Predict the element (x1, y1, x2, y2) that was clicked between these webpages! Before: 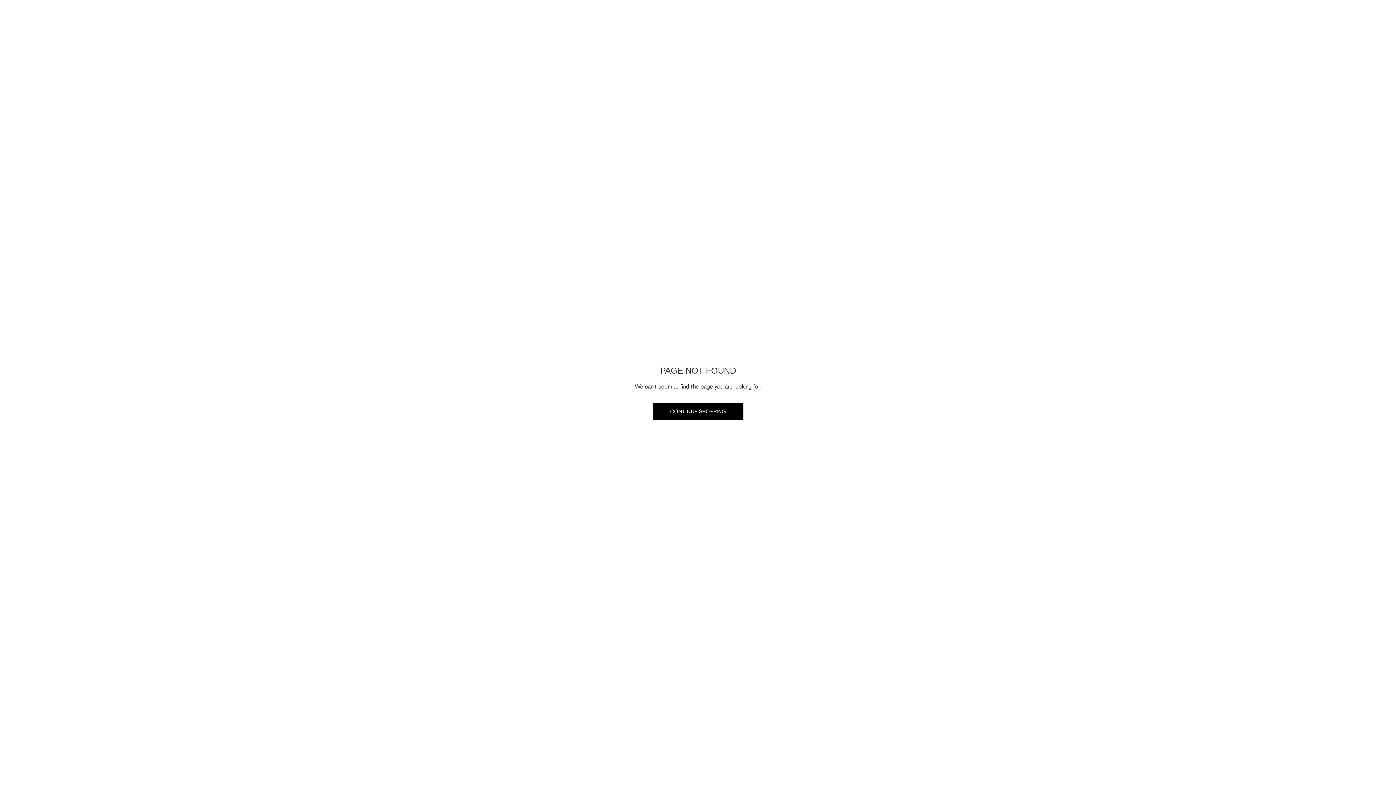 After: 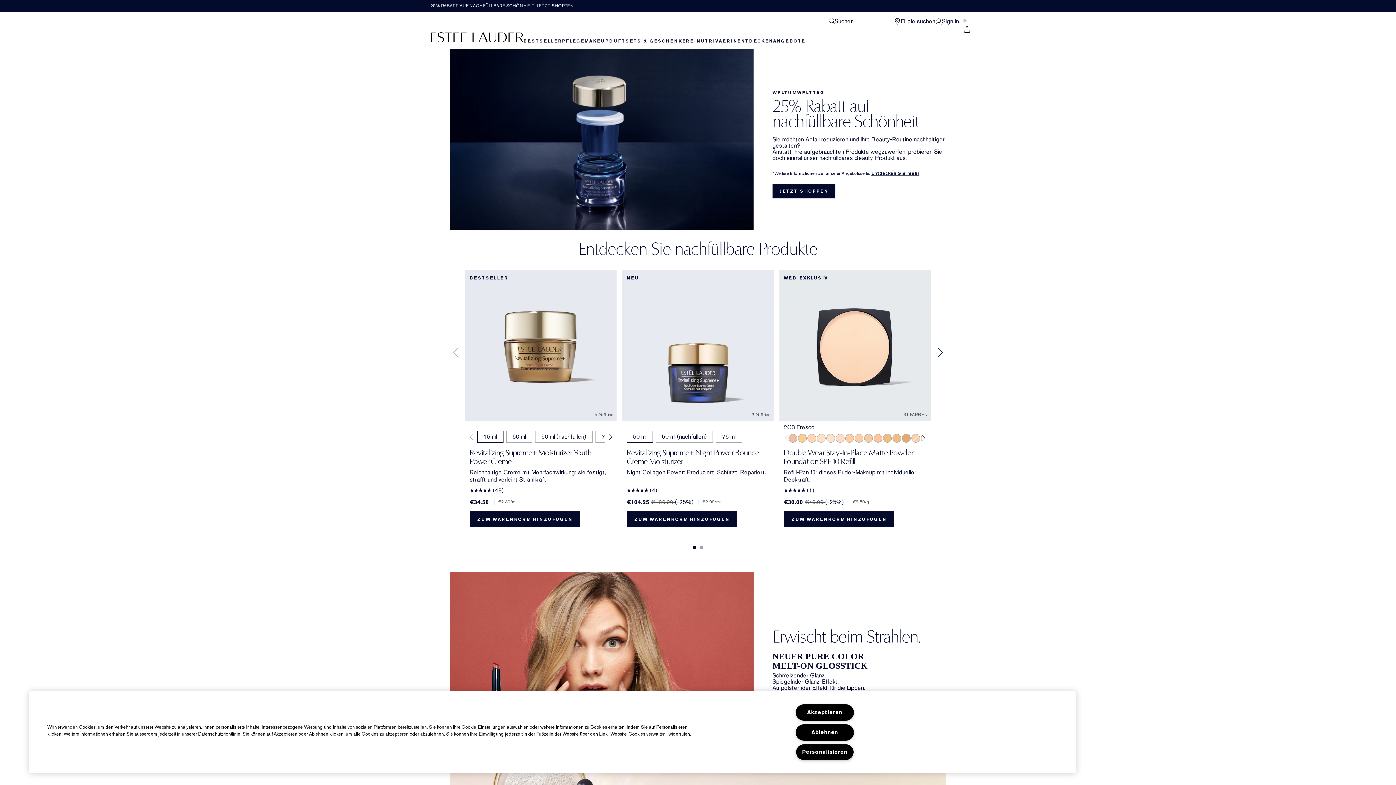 Action: bbox: (652, 402, 743, 420) label: CONTINUE SHOPPING